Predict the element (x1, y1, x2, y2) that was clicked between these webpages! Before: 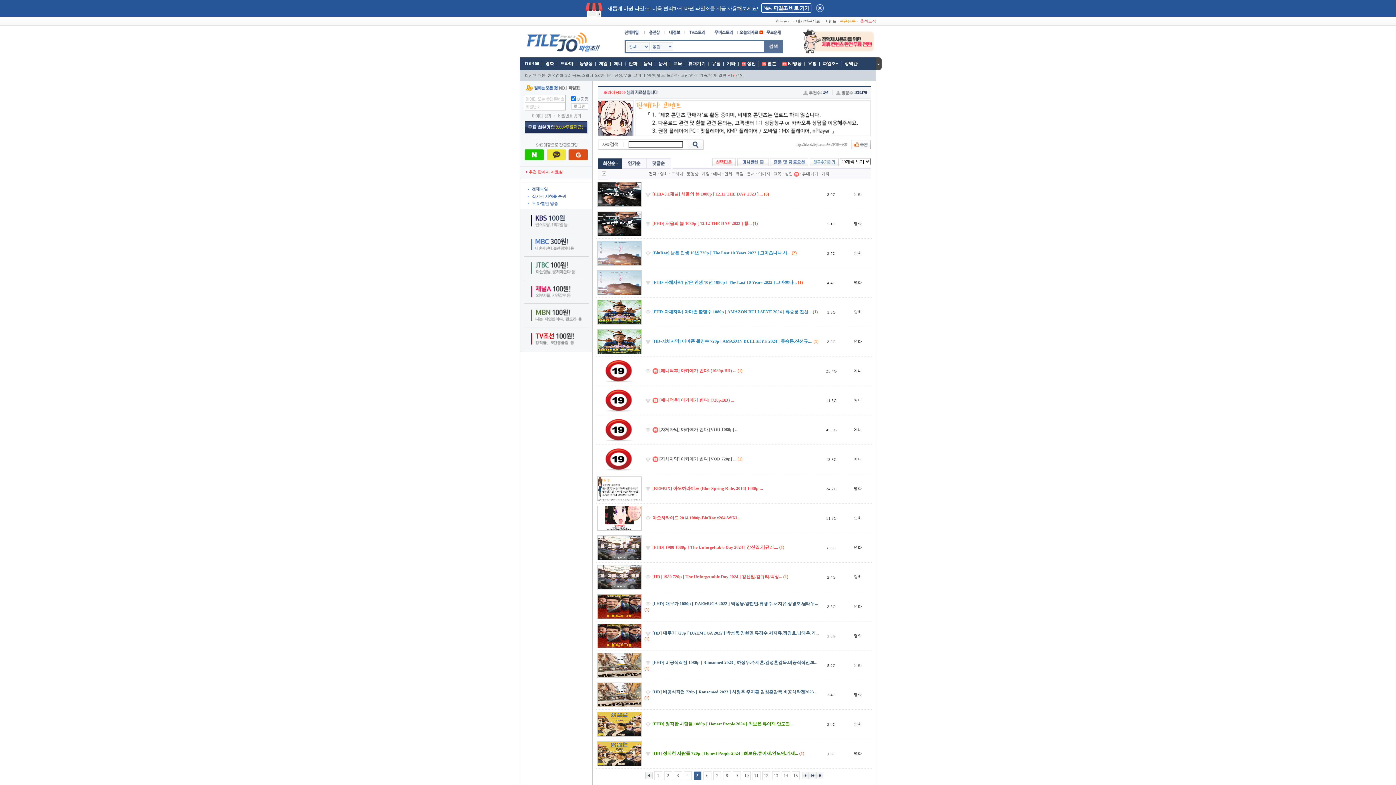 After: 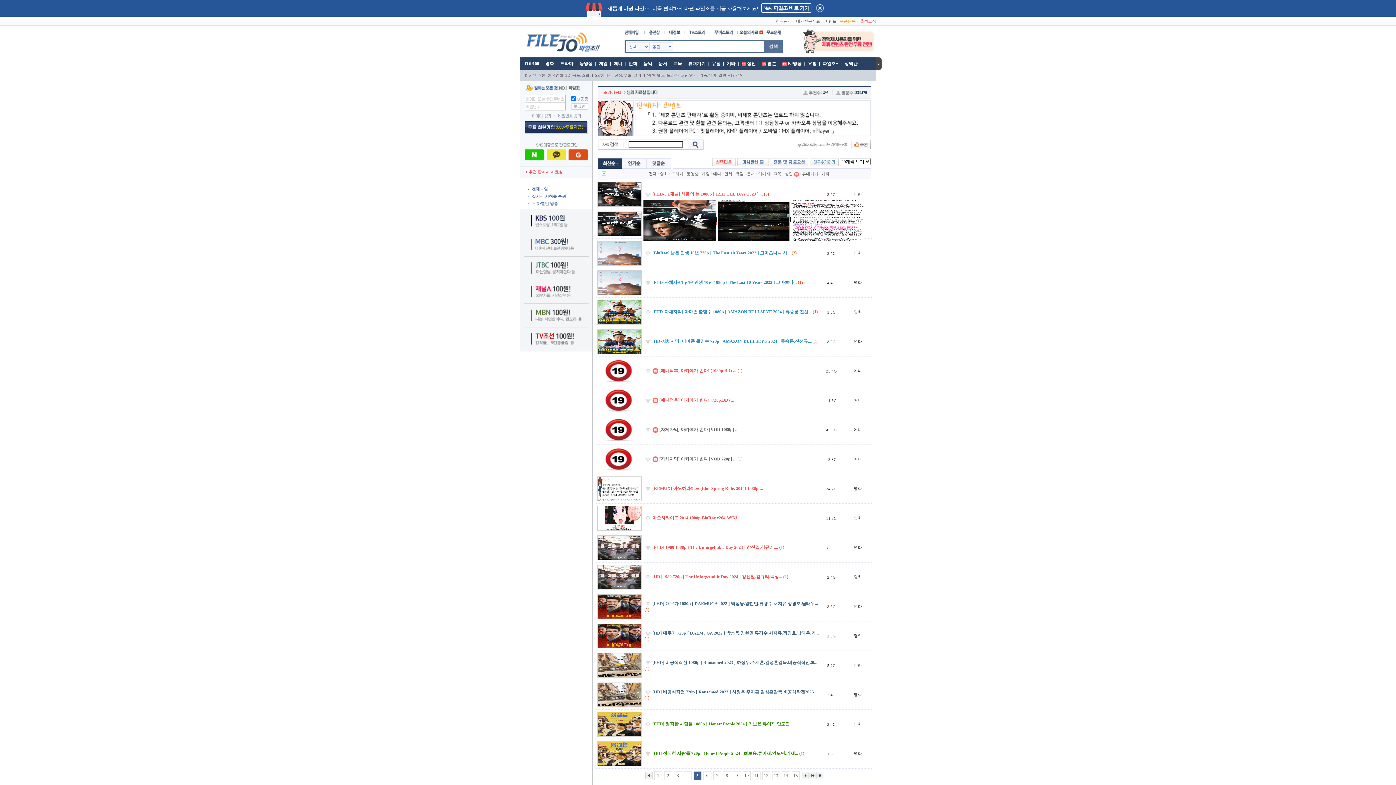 Action: bbox: (597, 191, 641, 196)